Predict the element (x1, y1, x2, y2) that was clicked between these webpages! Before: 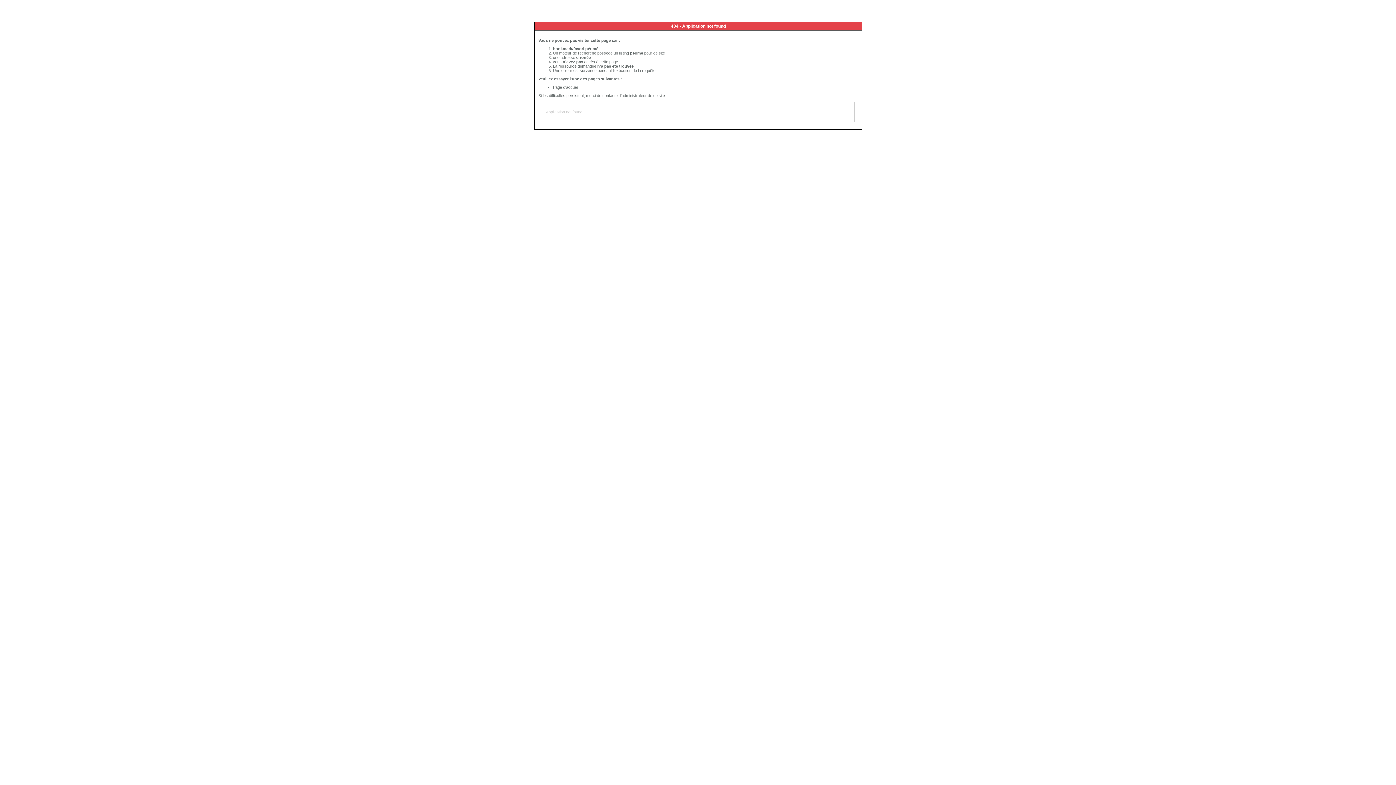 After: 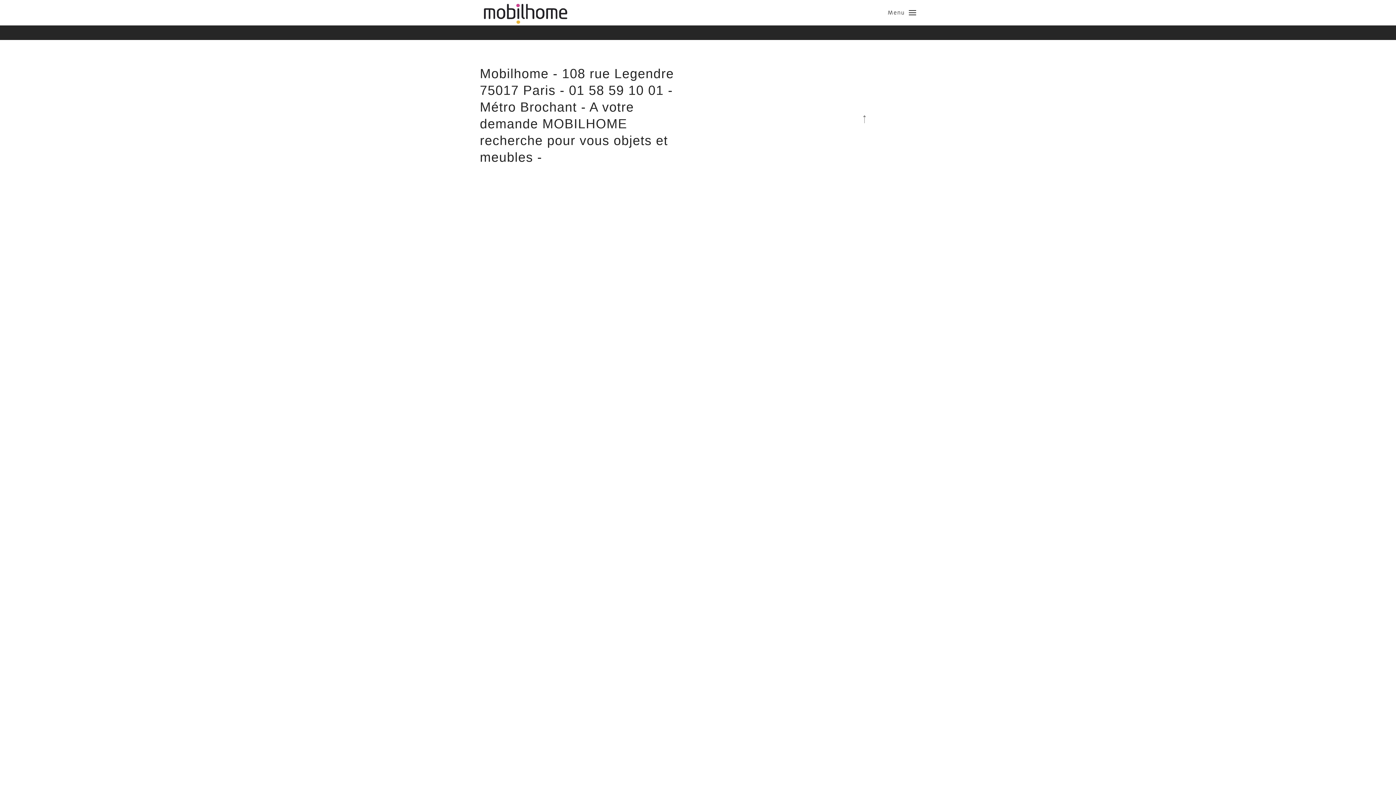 Action: label: Page d'accueil bbox: (553, 85, 578, 89)